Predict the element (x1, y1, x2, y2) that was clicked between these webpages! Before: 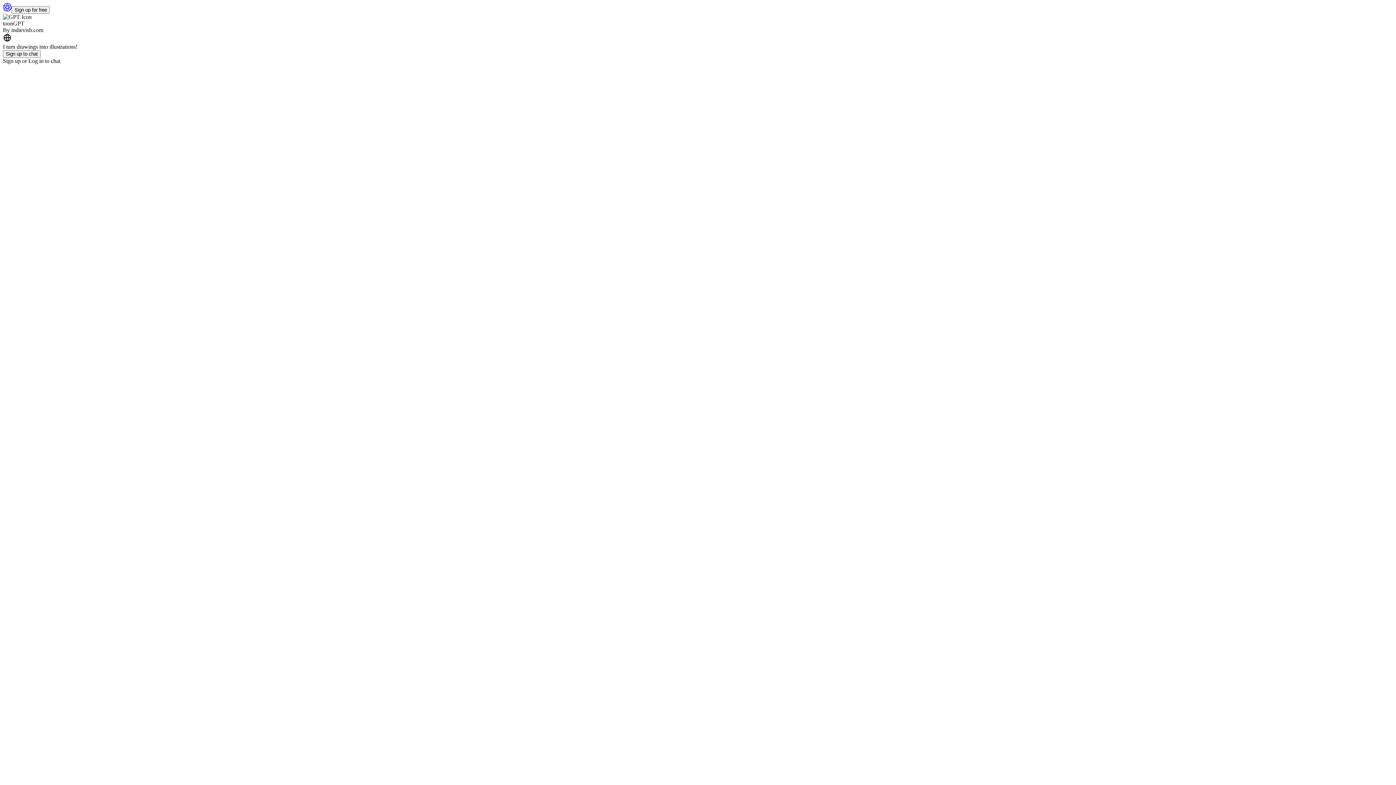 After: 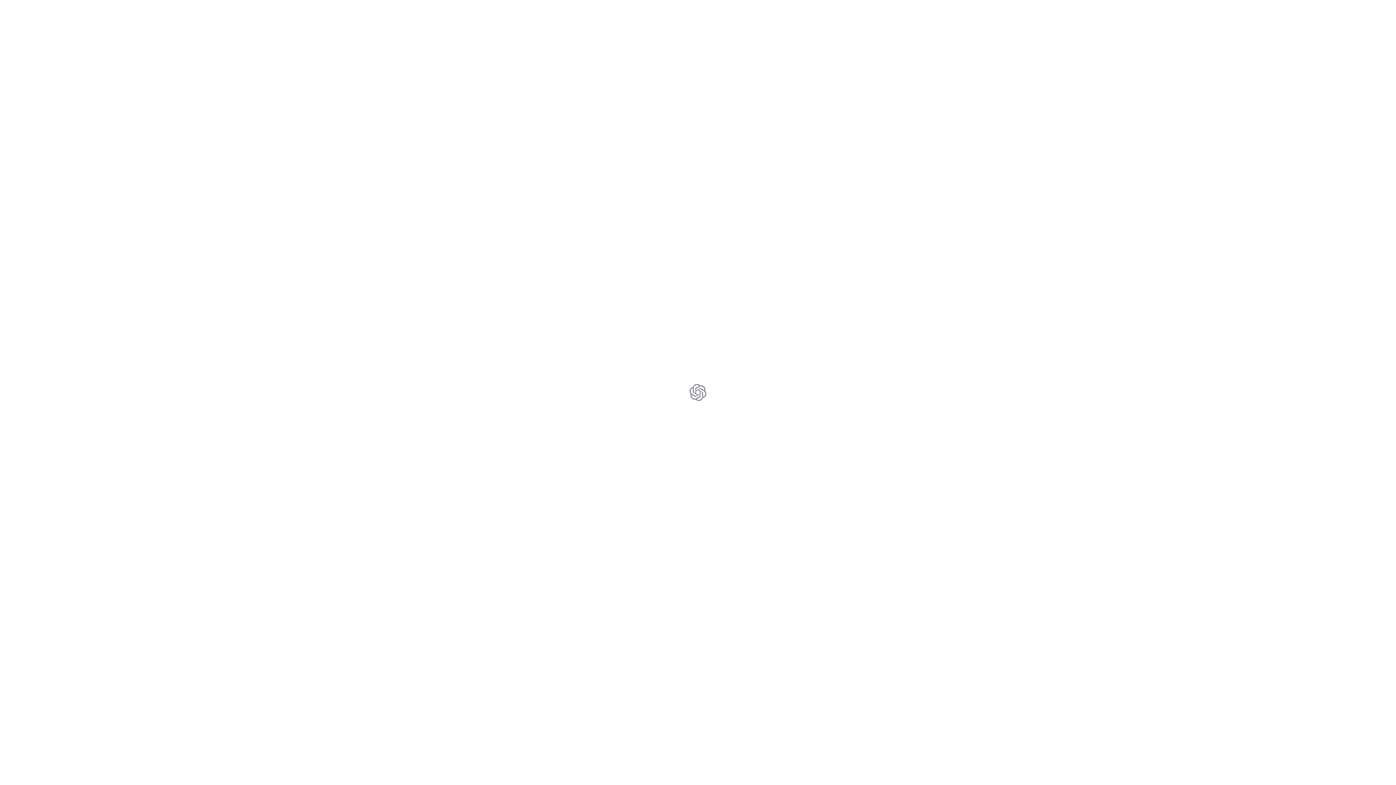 Action: bbox: (2, 6, 11, 12) label: ChatGPT